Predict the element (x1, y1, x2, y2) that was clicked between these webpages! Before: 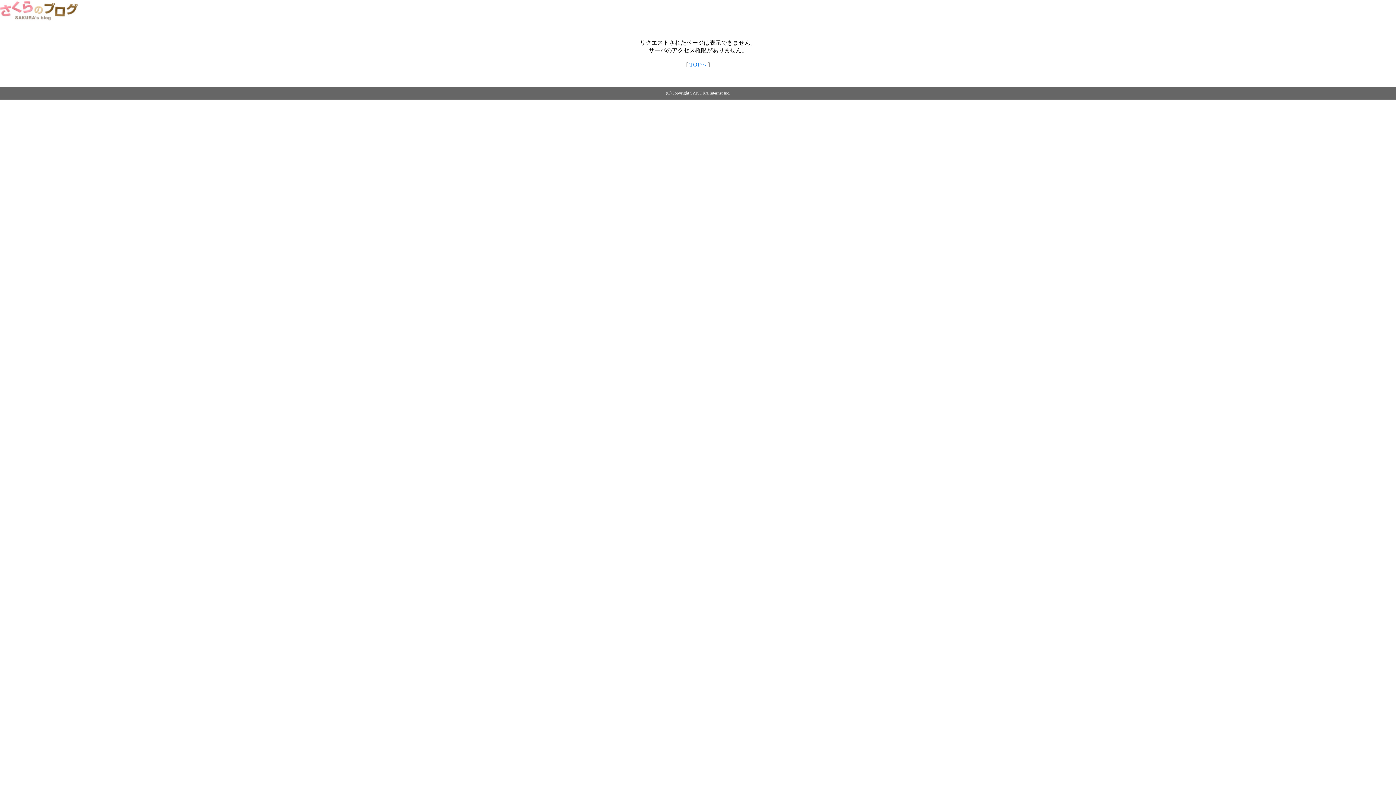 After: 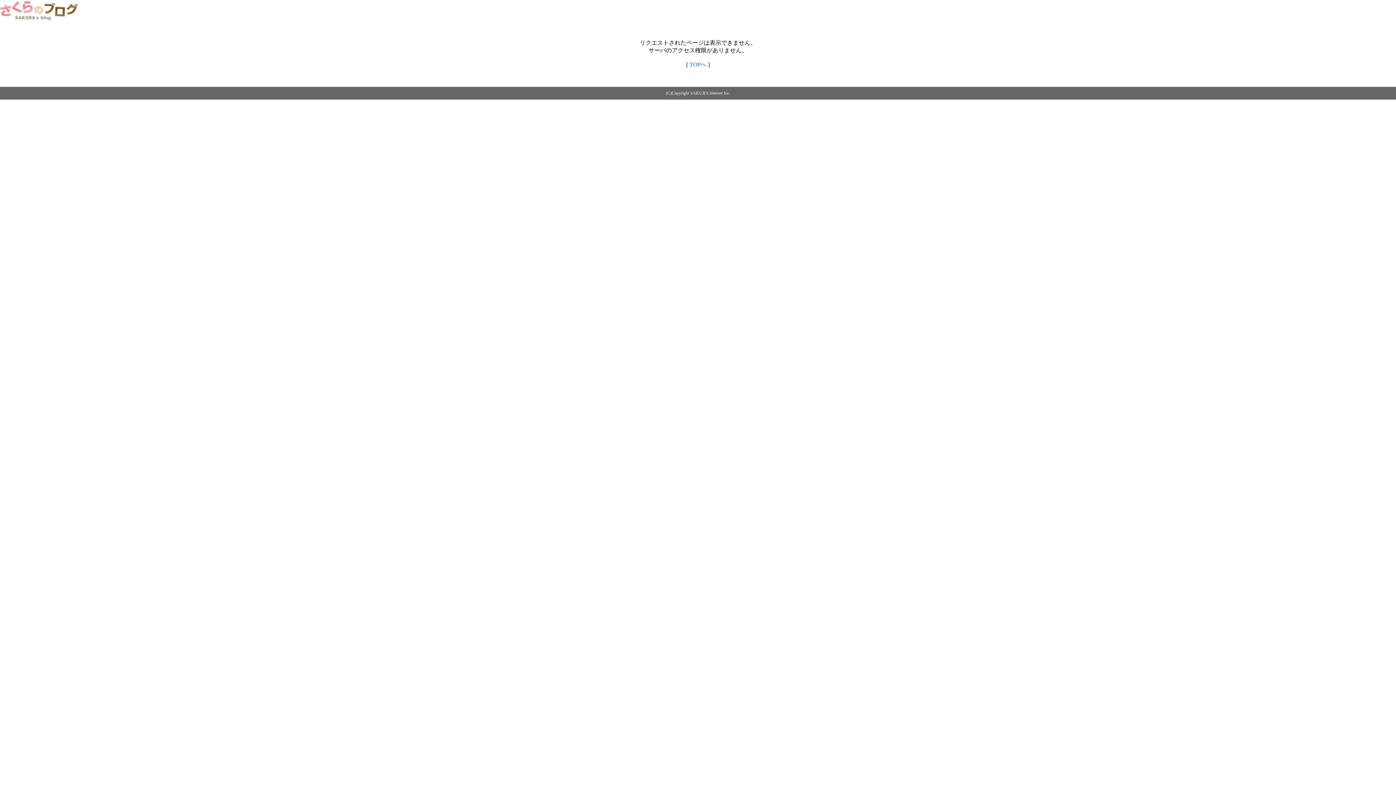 Action: bbox: (0, 14, 79, 20)